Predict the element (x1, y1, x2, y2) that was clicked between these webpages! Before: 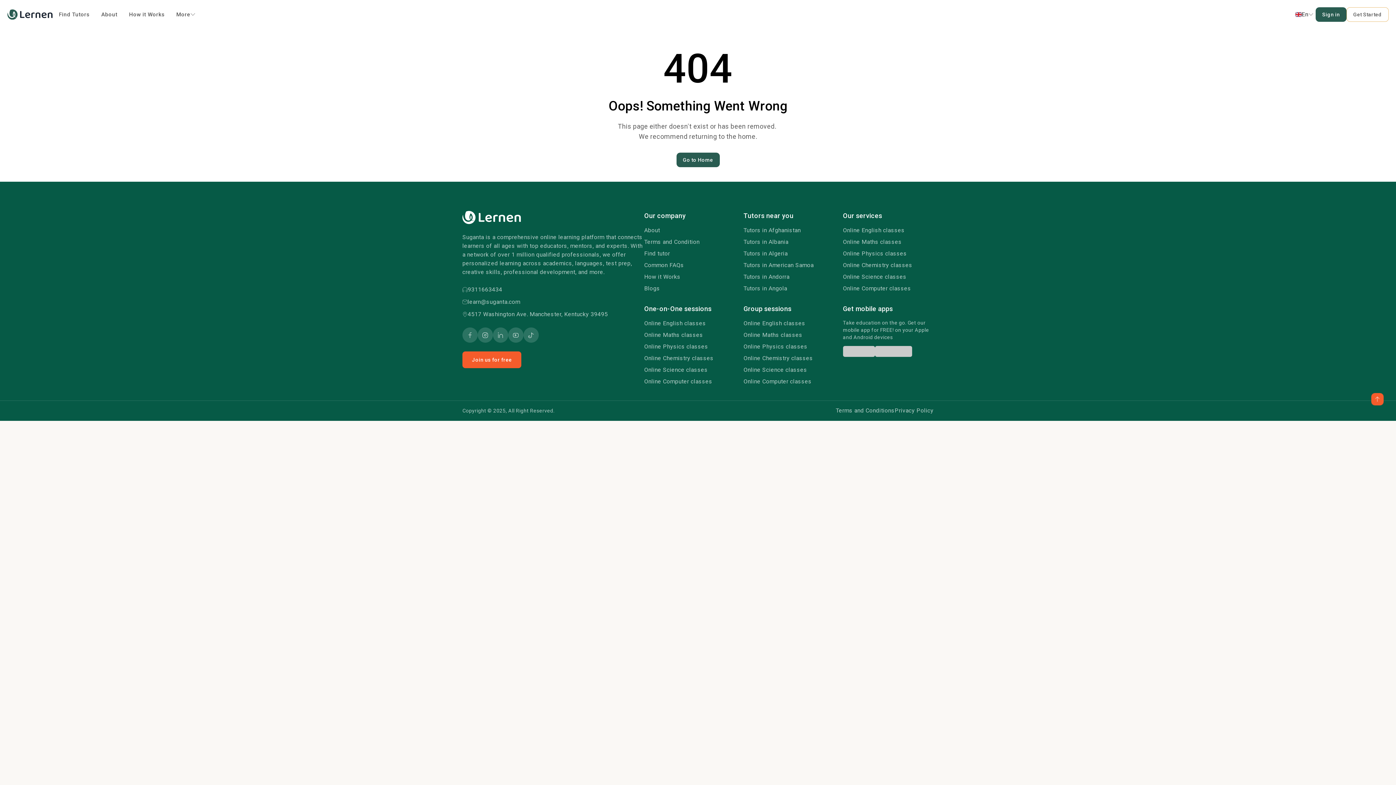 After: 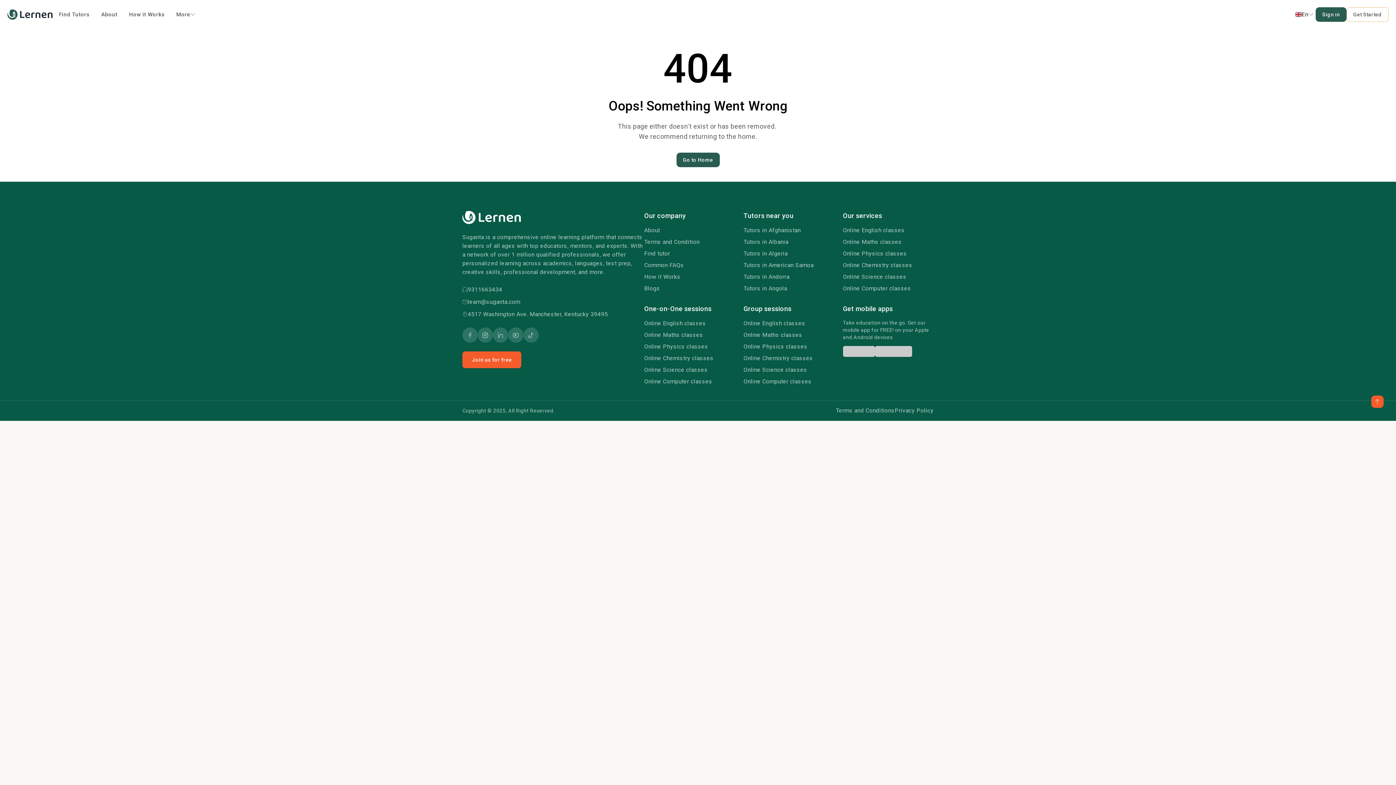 Action: bbox: (477, 327, 493, 342)